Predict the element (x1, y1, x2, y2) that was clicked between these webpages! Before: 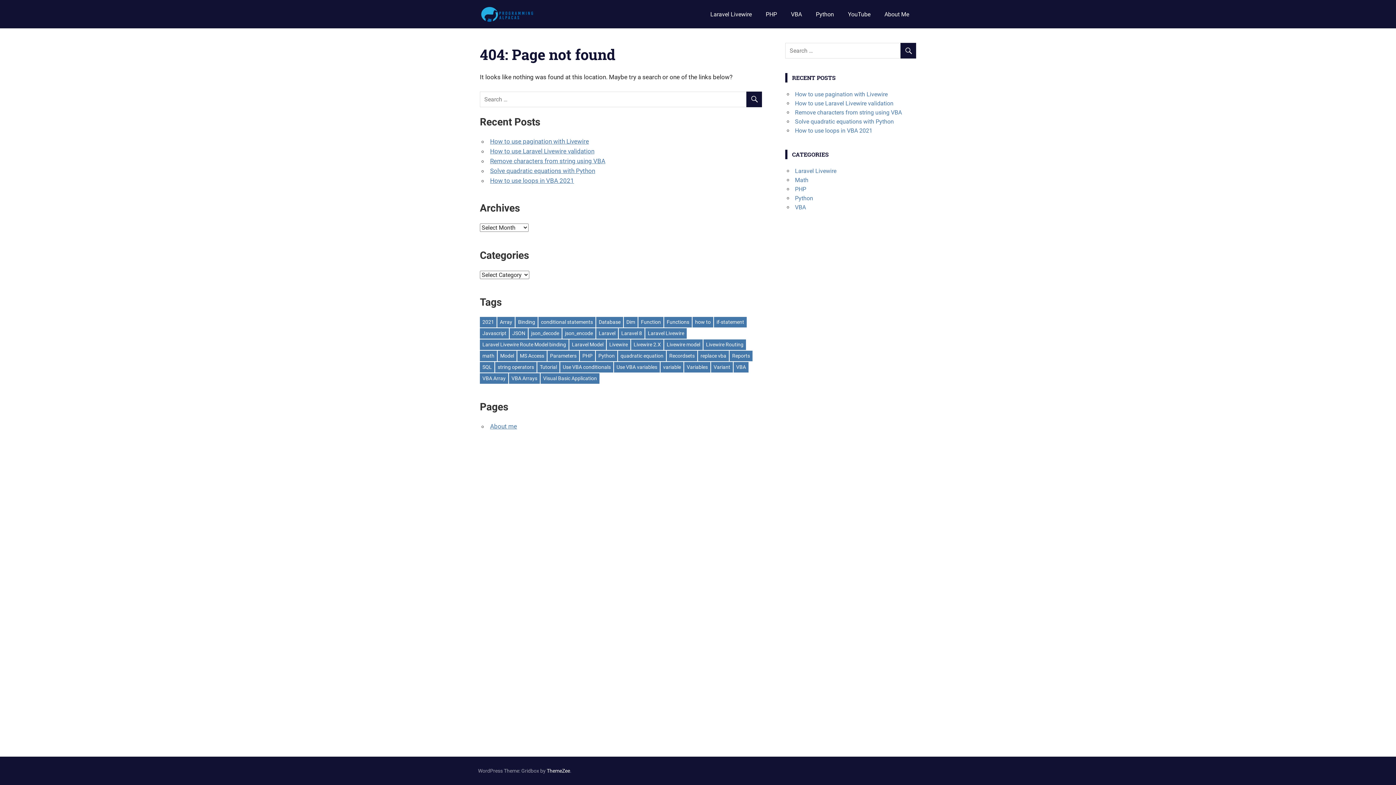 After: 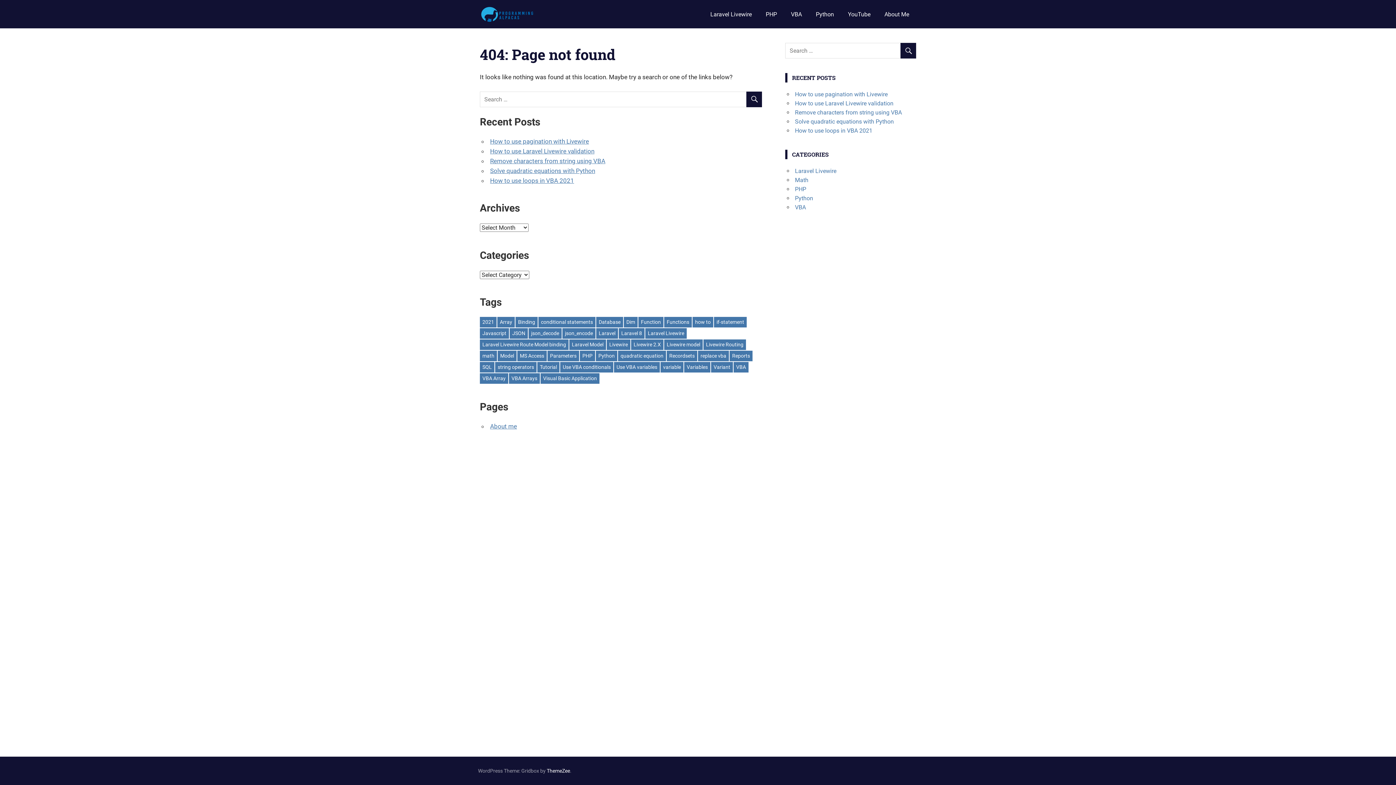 Action: bbox: (528, 328, 561, 338) label: json_decode (1 item)